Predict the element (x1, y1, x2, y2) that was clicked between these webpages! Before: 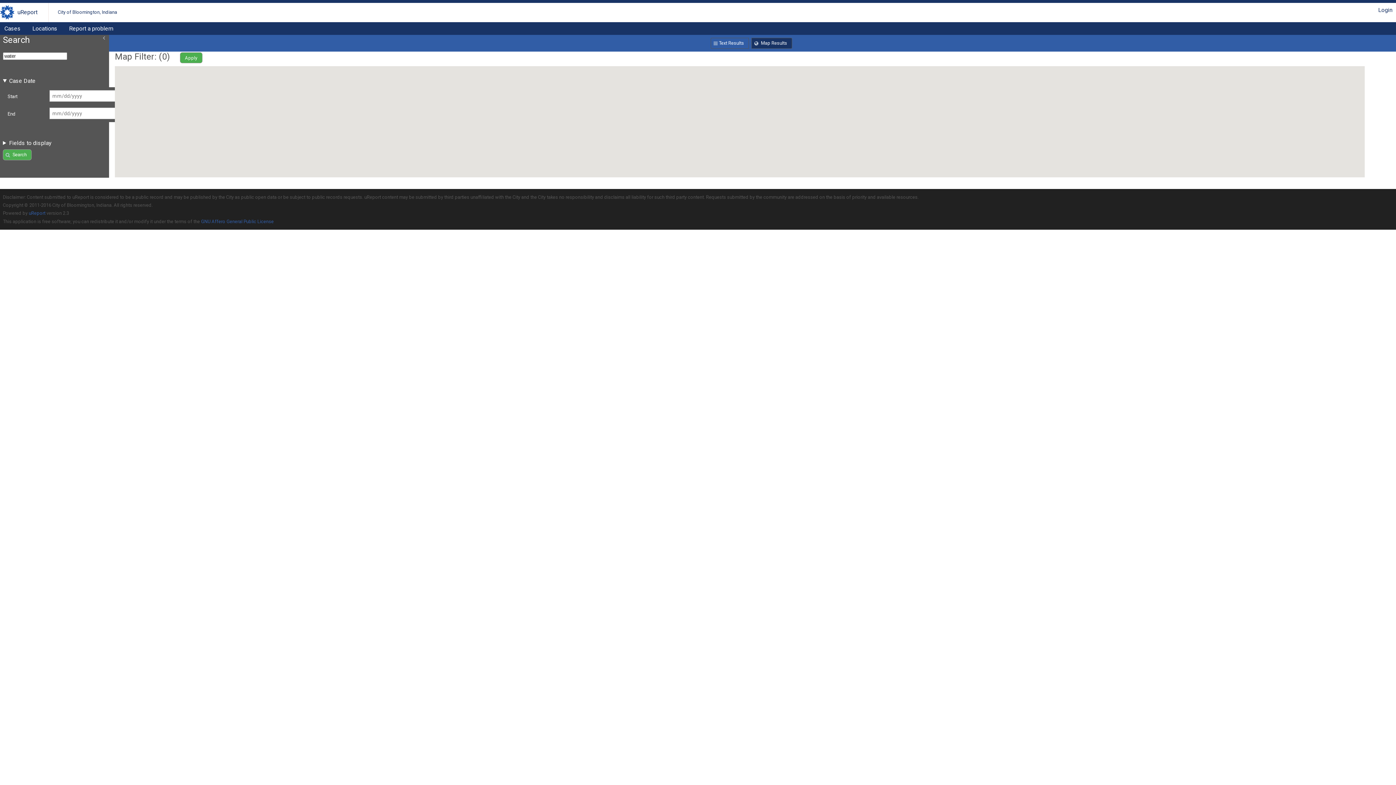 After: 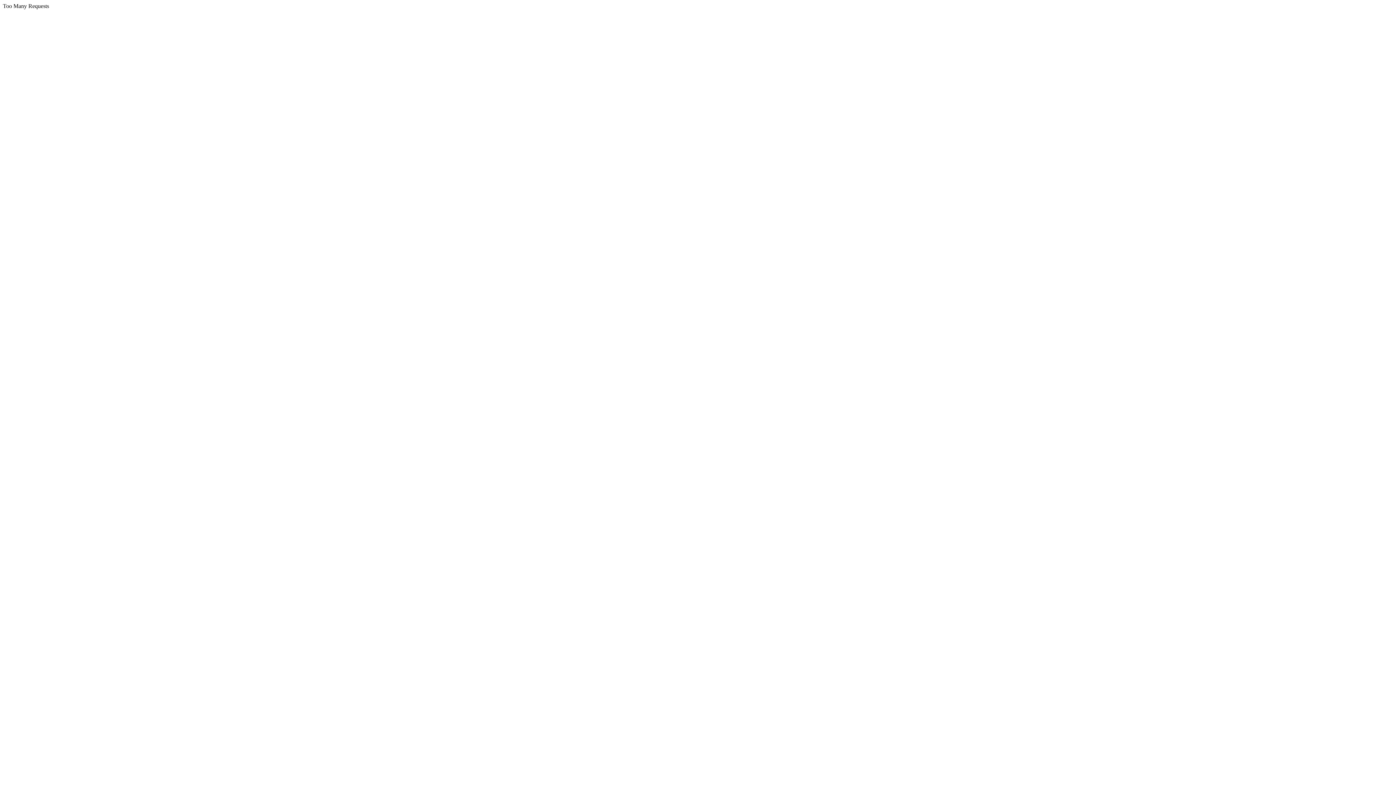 Action: label: GNU Affero General Public License bbox: (201, 218, 273, 224)